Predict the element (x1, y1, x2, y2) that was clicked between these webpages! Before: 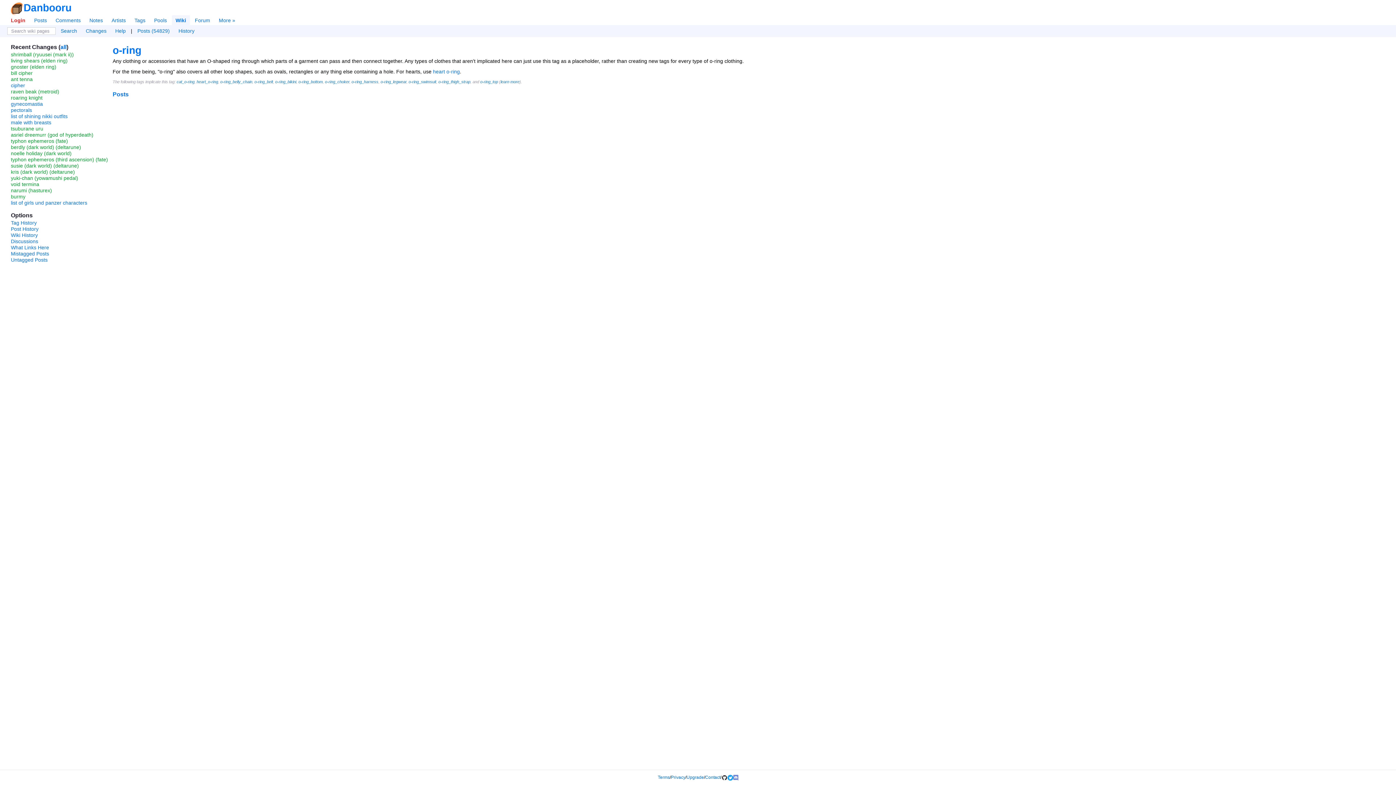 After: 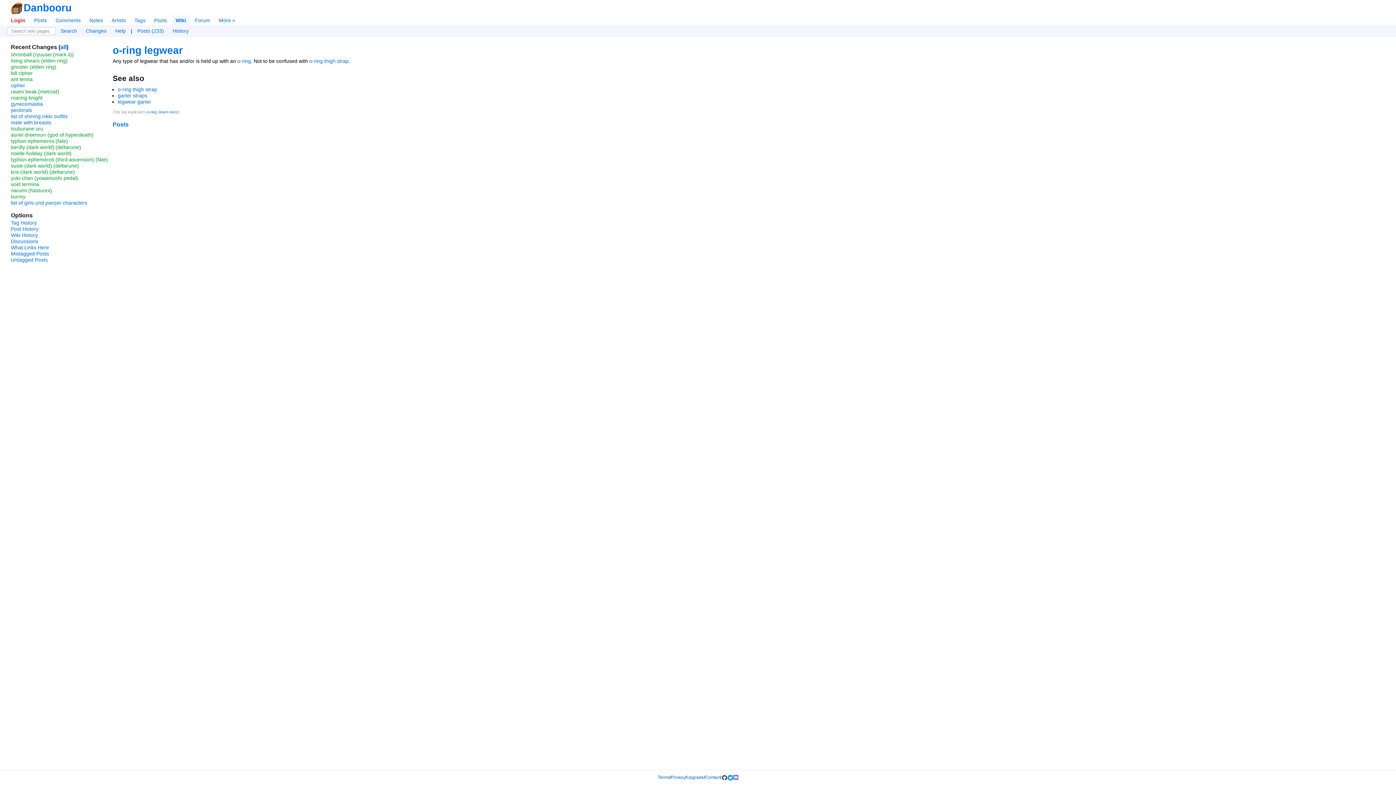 Action: bbox: (380, 79, 406, 84) label: o-ring_legwear